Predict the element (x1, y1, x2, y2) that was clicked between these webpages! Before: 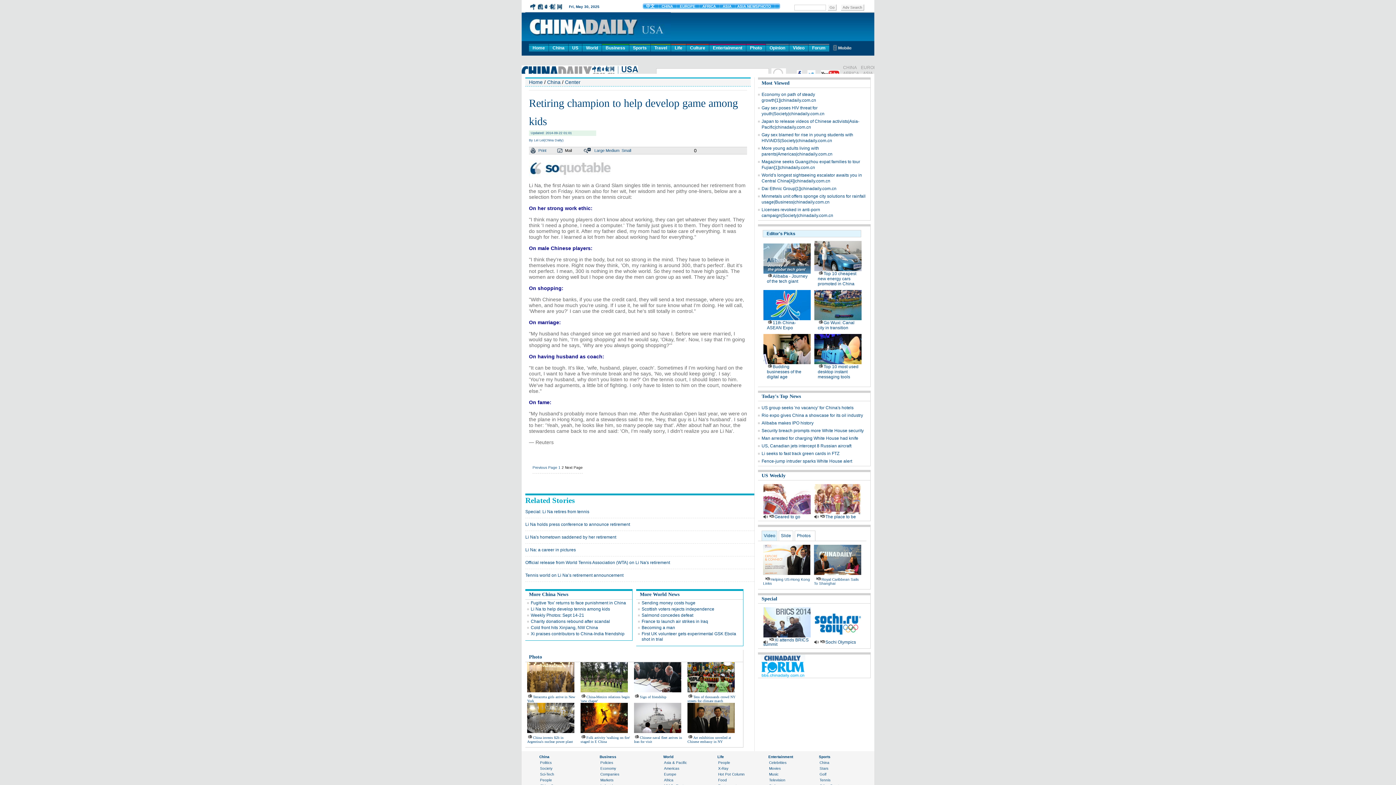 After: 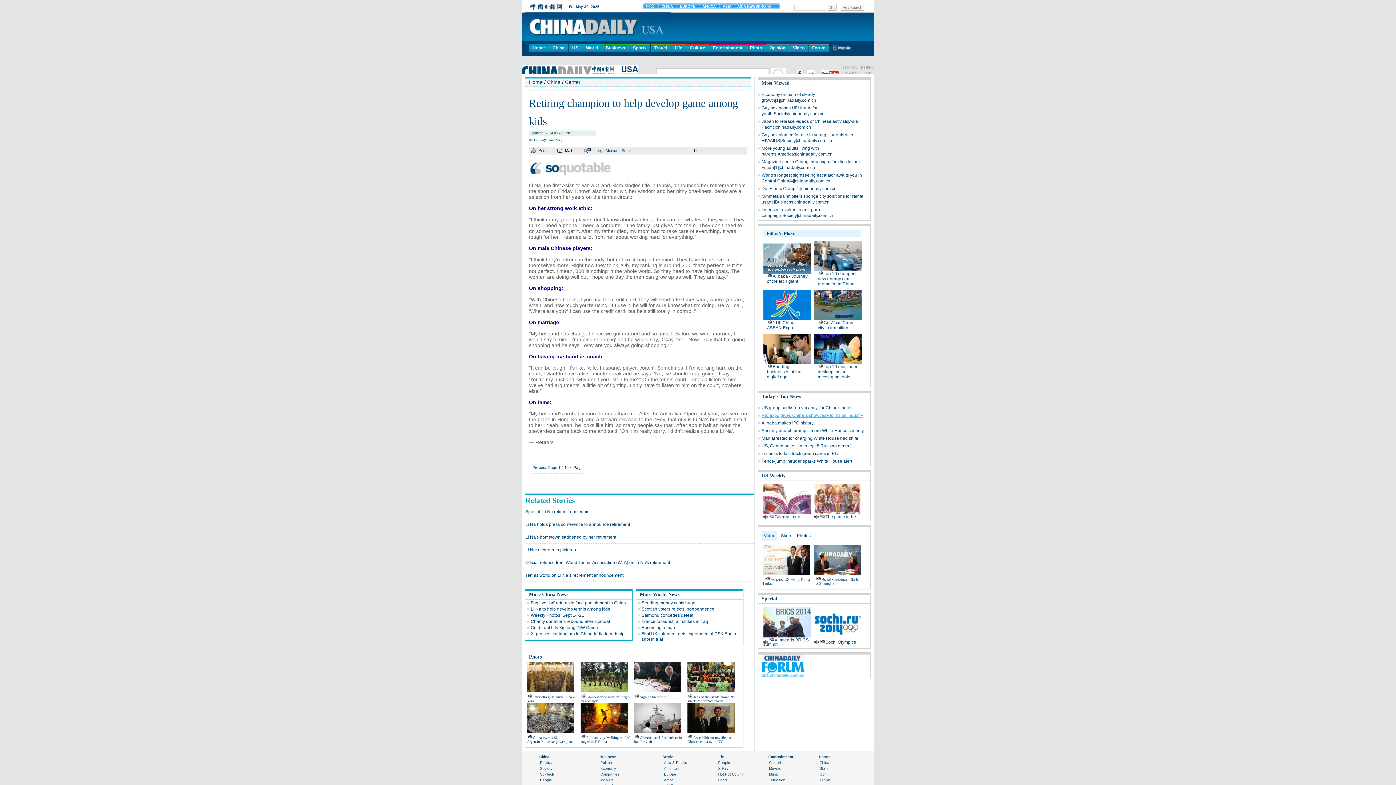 Action: bbox: (761, 413, 863, 418) label: Rio expo gives China a showcase for its oil industry